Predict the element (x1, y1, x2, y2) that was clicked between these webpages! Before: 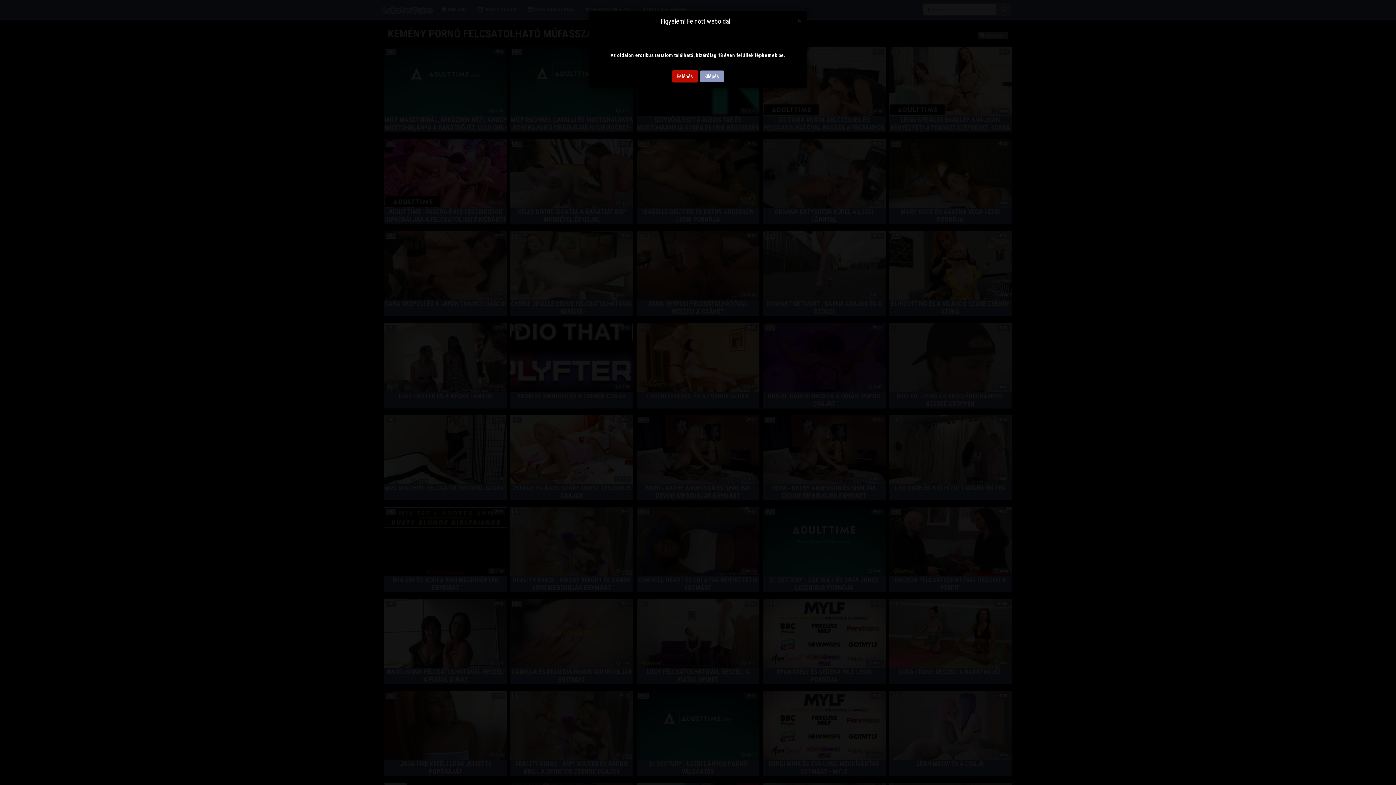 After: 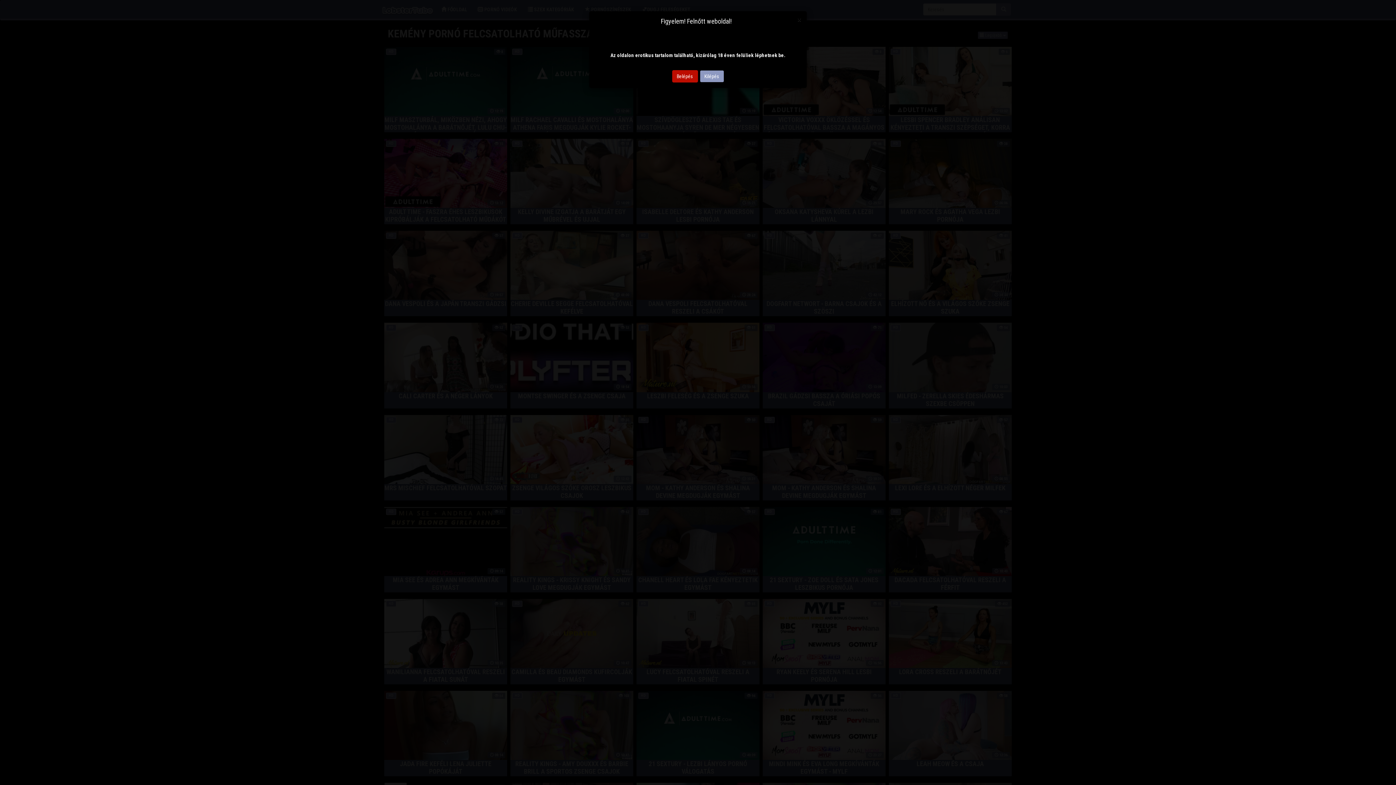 Action: label: Kilépés bbox: (699, 70, 724, 82)